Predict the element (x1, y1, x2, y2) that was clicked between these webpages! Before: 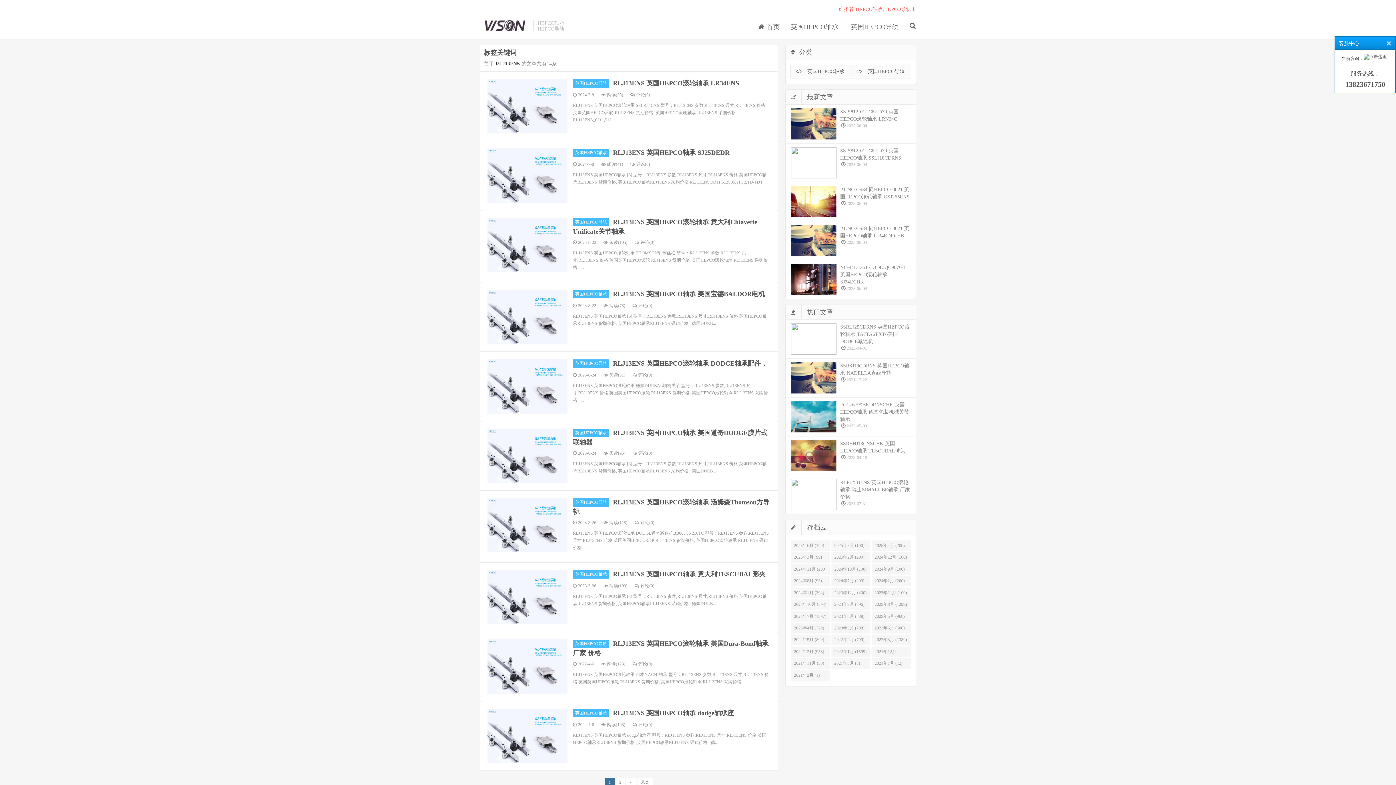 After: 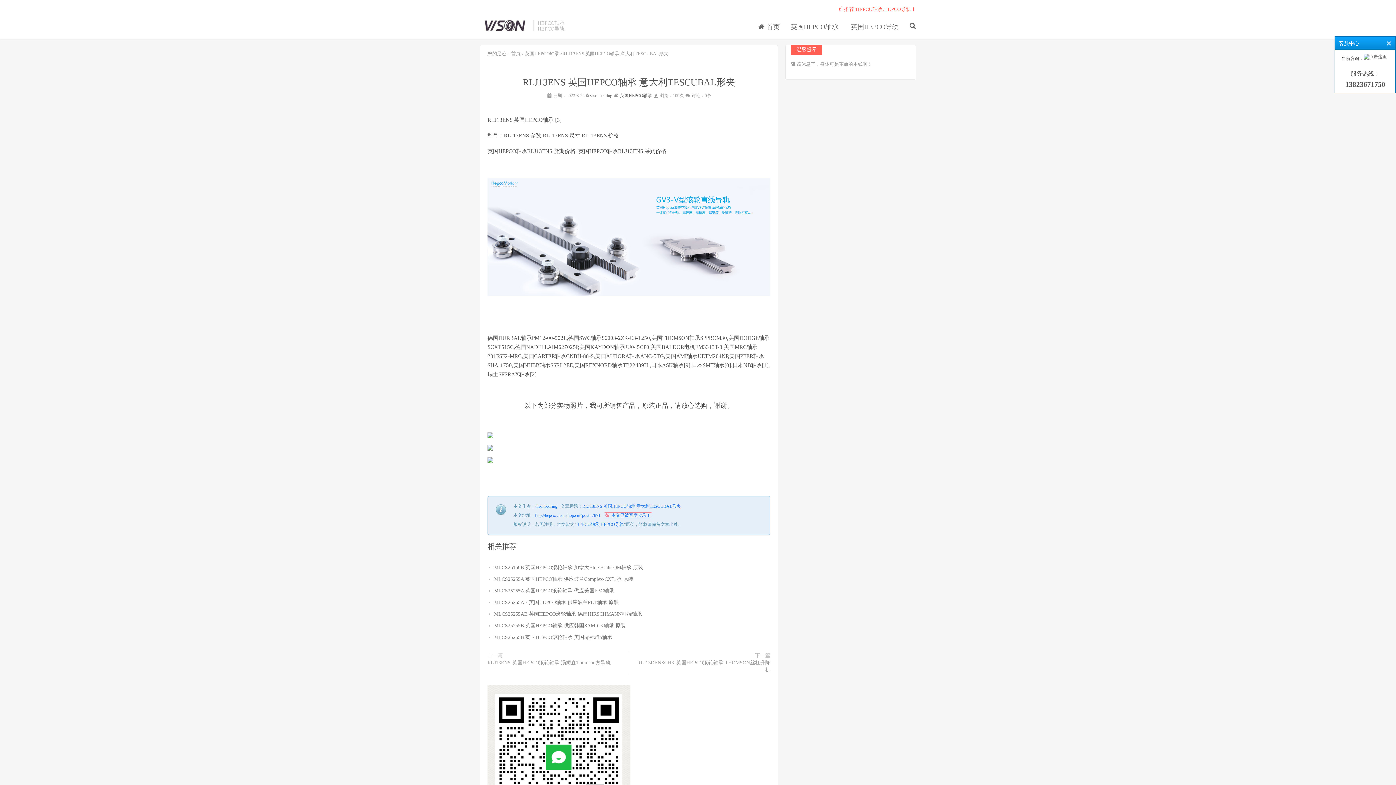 Action: bbox: (613, 570, 765, 578) label: RLJ13ENS 英国HEPCO轴承 意大利TESCUBAL形夹